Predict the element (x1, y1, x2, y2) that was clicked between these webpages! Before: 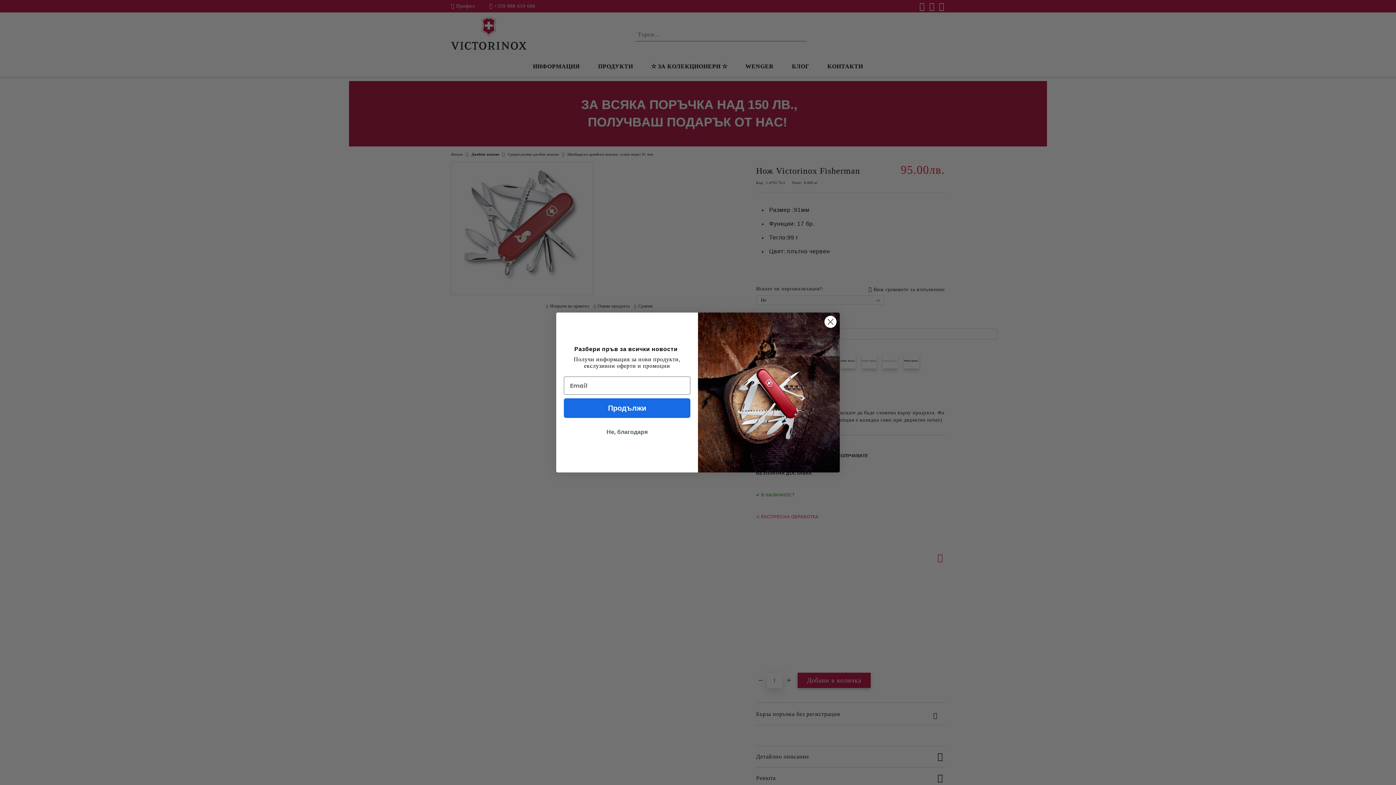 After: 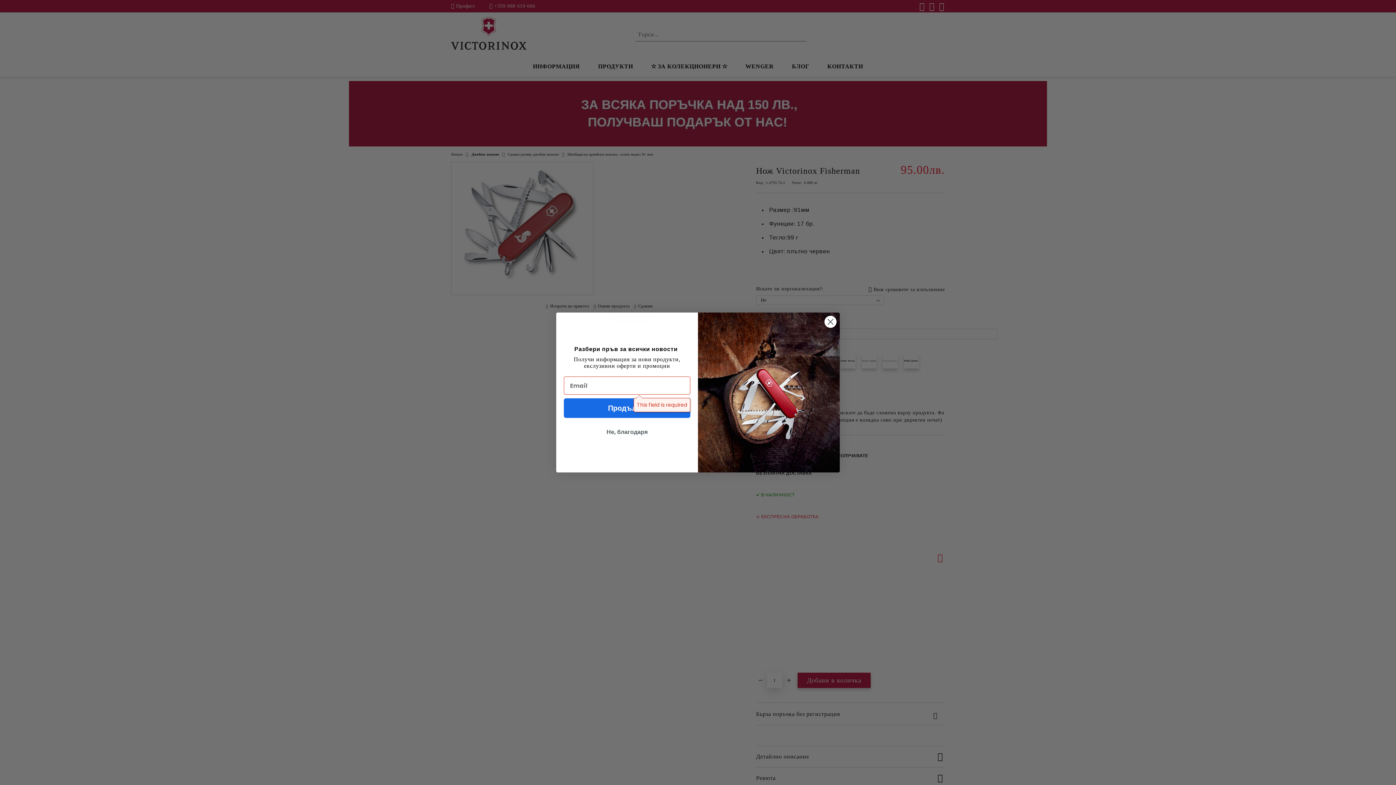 Action: label: Продължи bbox: (564, 398, 690, 418)